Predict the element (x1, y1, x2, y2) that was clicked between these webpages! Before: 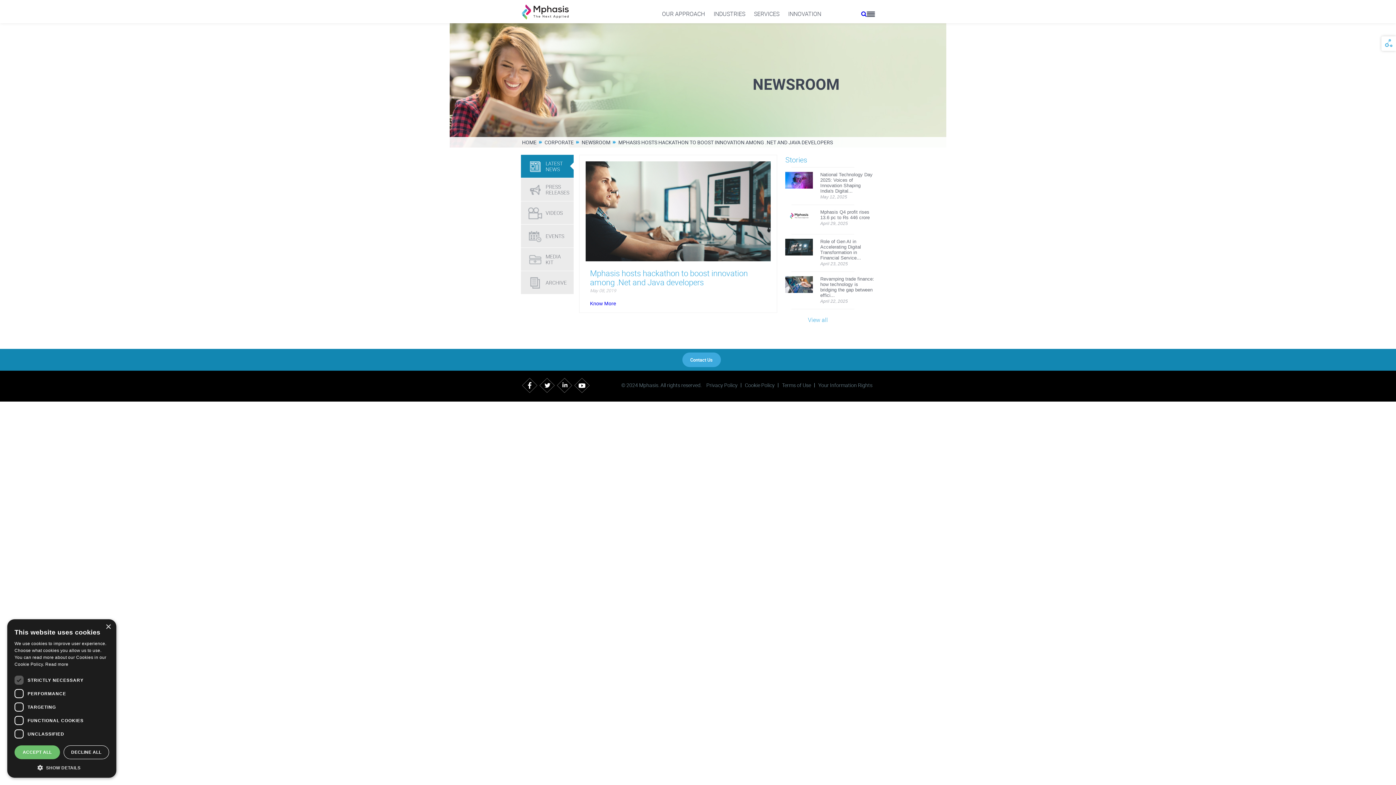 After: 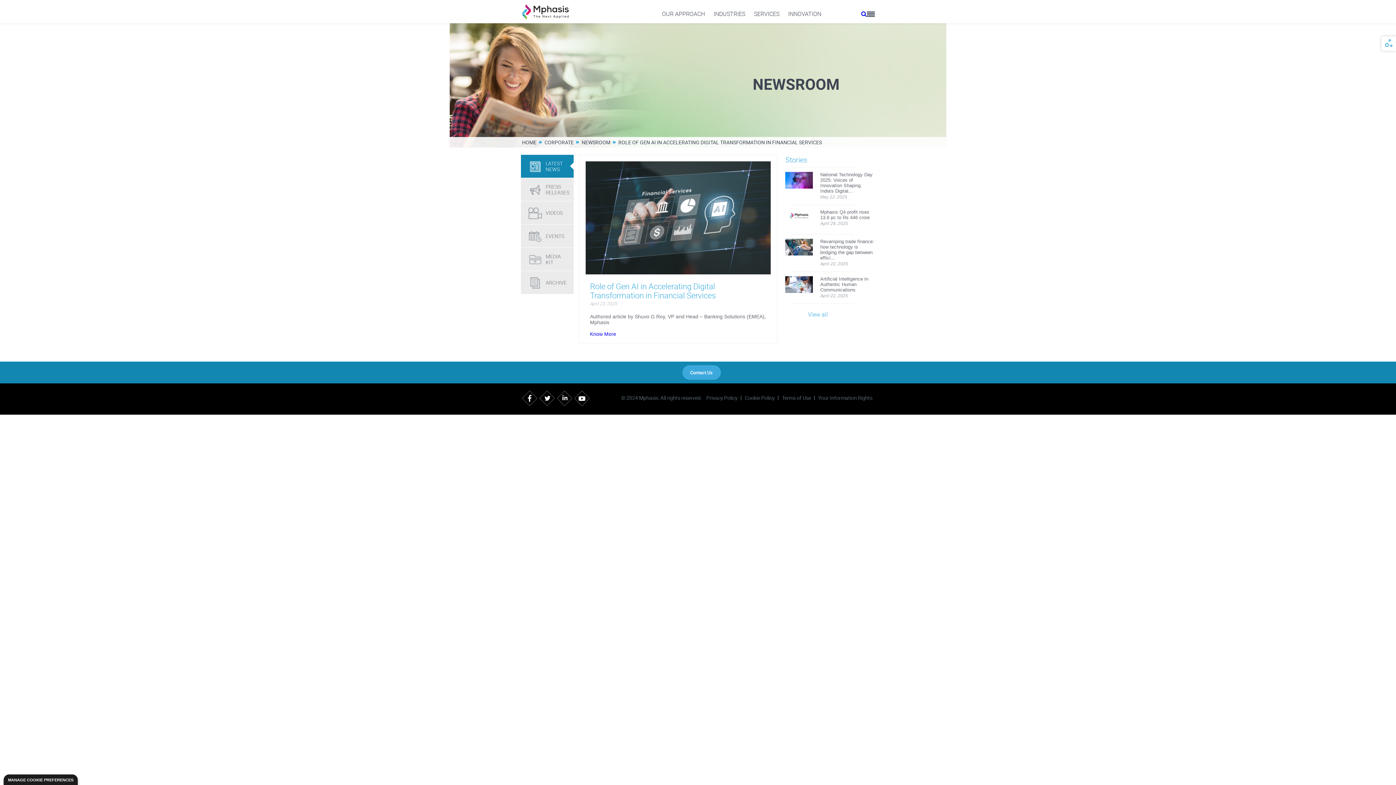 Action: label: Role of Gen AI in Accelerating Digital Transformation in Financial Service... bbox: (820, 238, 861, 260)